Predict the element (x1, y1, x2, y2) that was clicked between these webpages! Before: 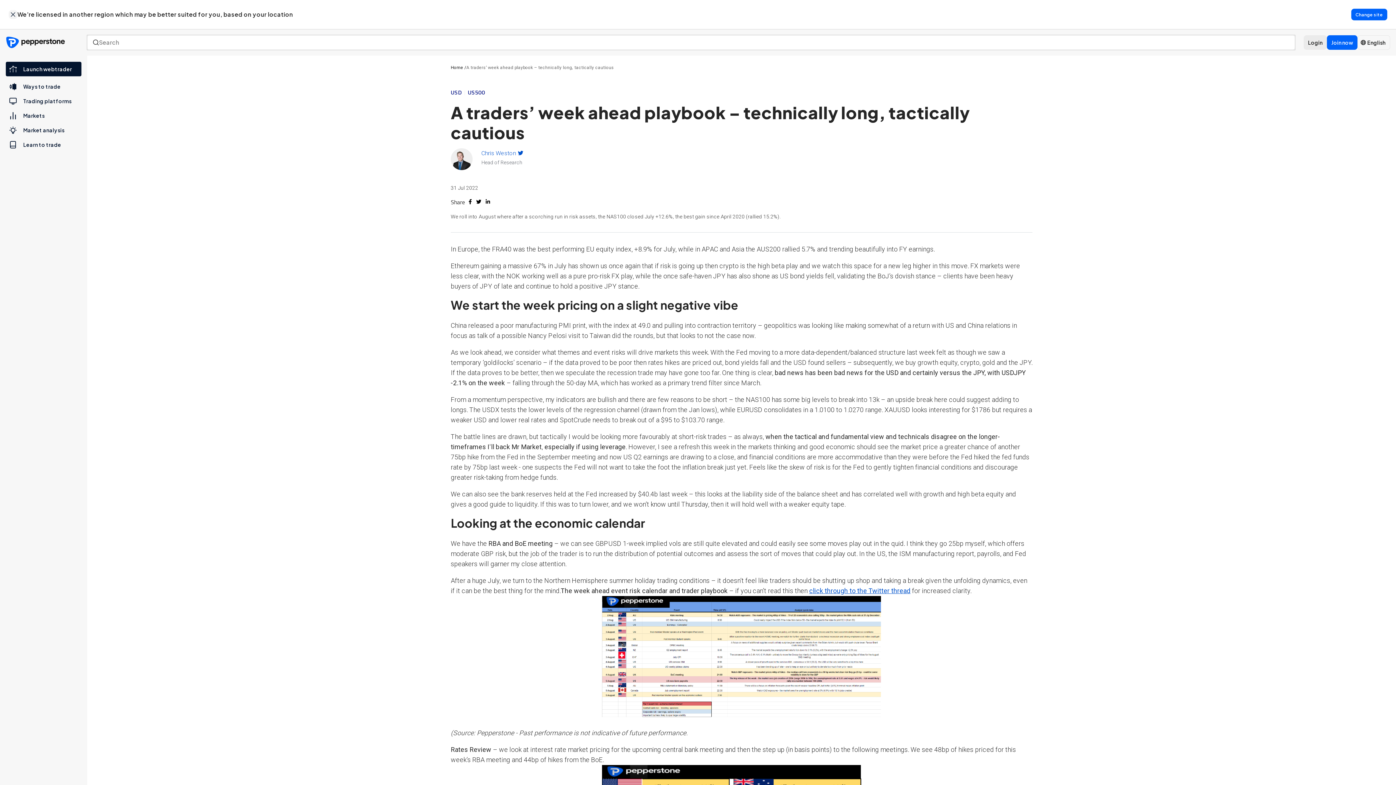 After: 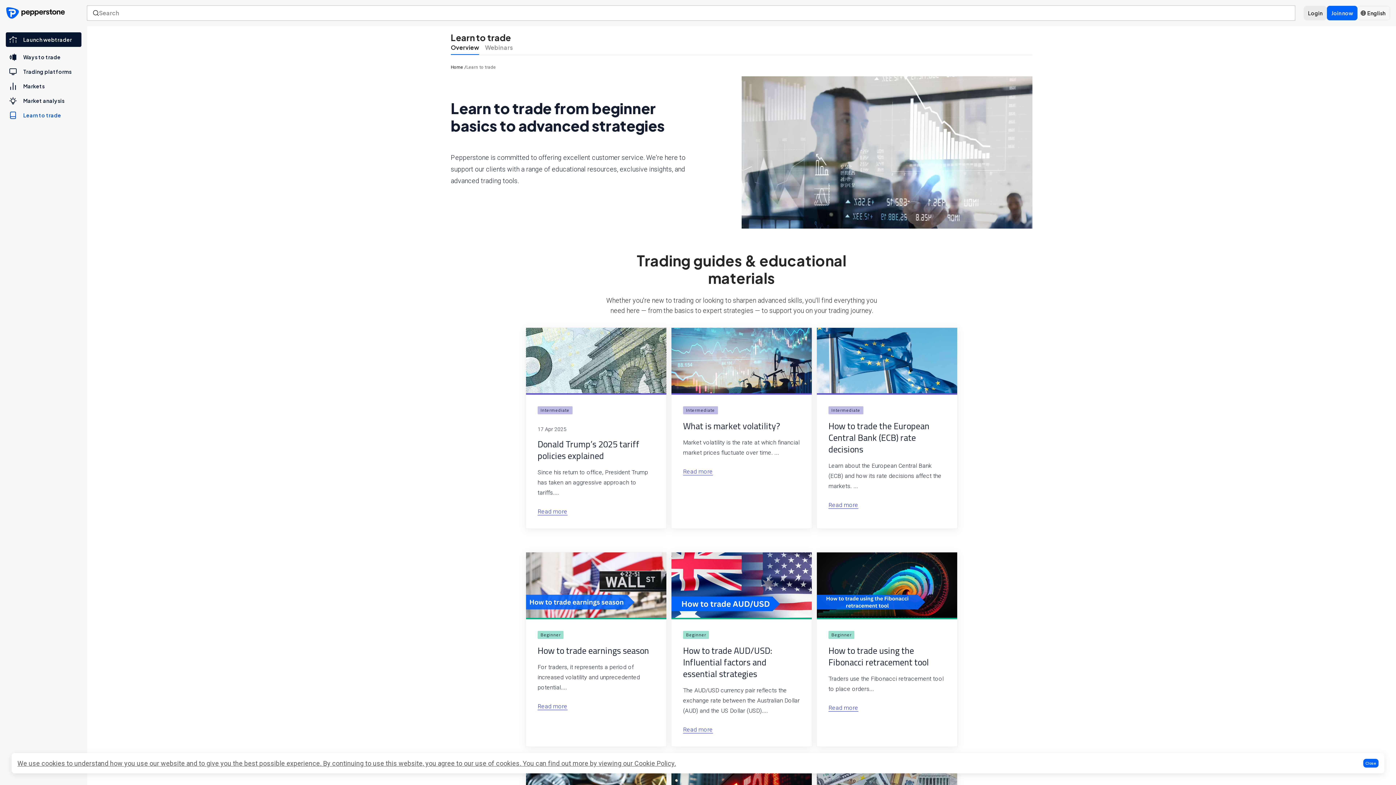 Action: label: Learn to trade bbox: (5, 137, 81, 152)